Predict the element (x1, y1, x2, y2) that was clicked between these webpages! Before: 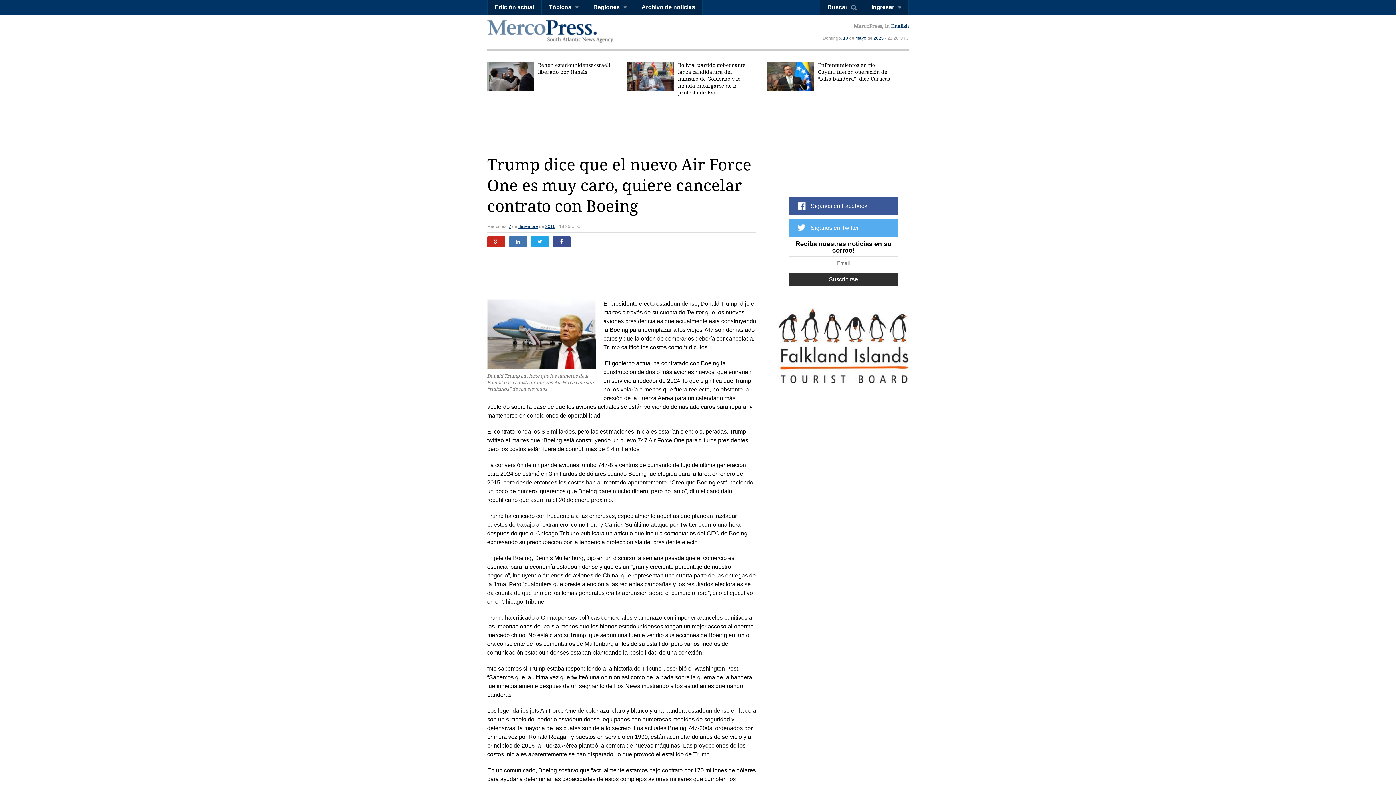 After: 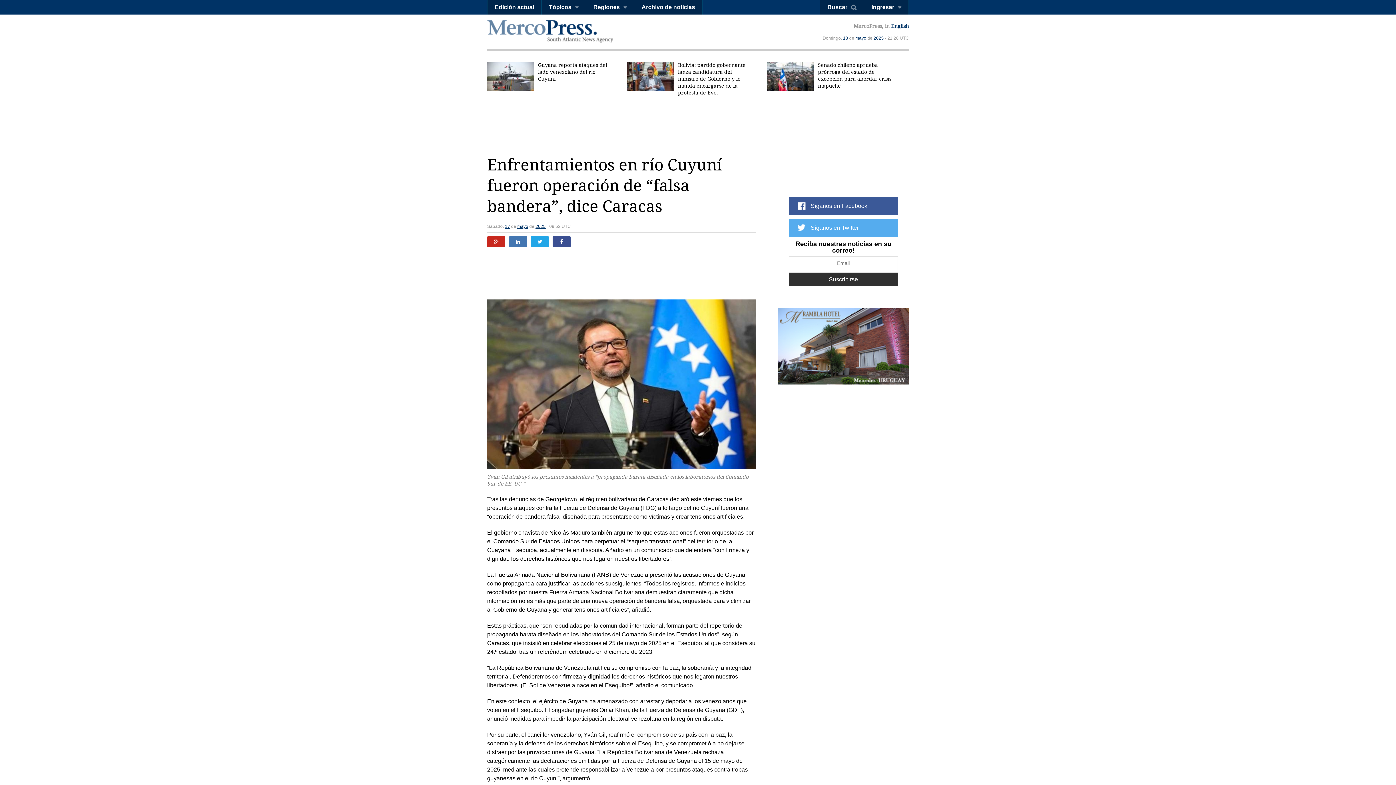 Action: bbox: (818, 61, 890, 82) label: Enfrentamientos en río Cuyuní fueron operación de “falsa bandera”, dice Caracas